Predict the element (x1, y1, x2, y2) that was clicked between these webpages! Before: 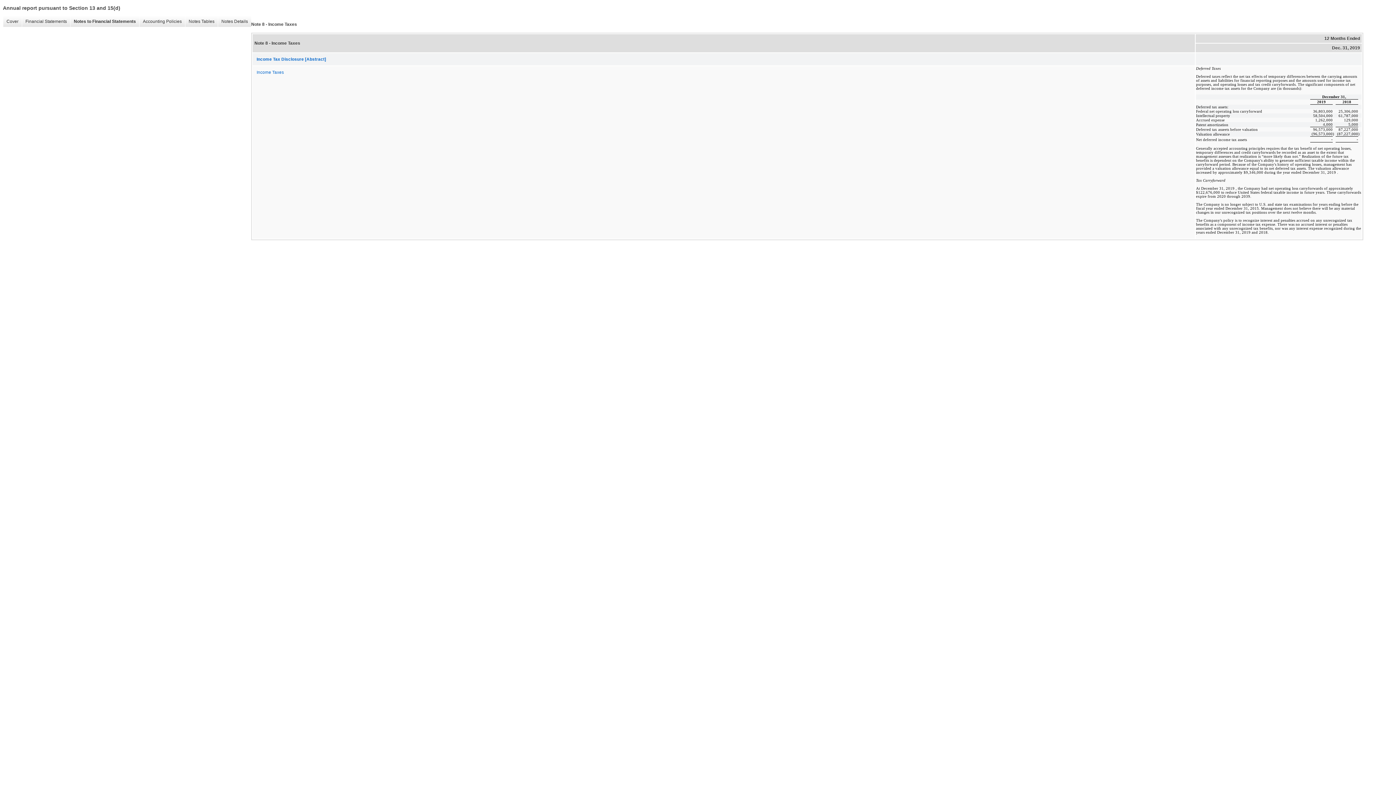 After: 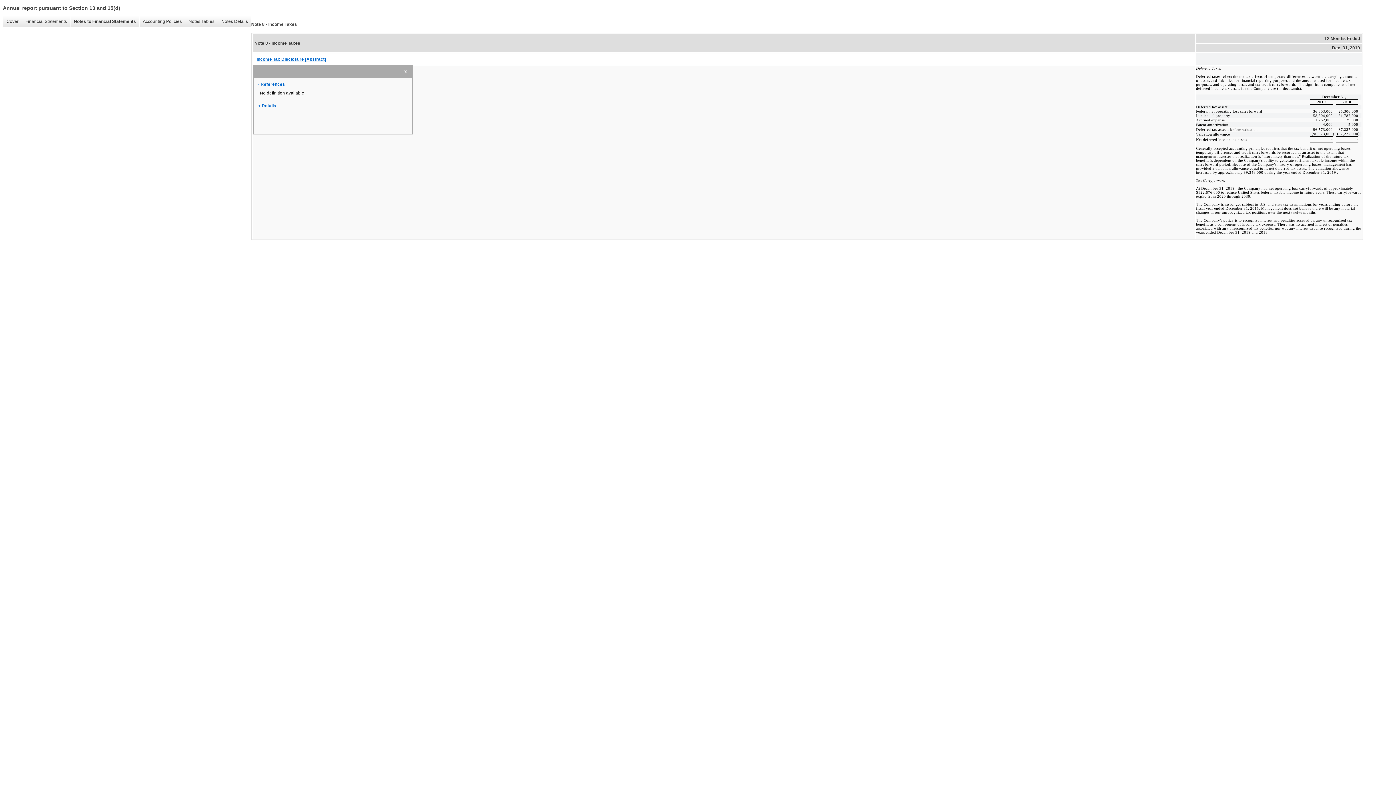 Action: label: Income Tax Disclosure [Abstract] bbox: (253, 53, 1194, 65)